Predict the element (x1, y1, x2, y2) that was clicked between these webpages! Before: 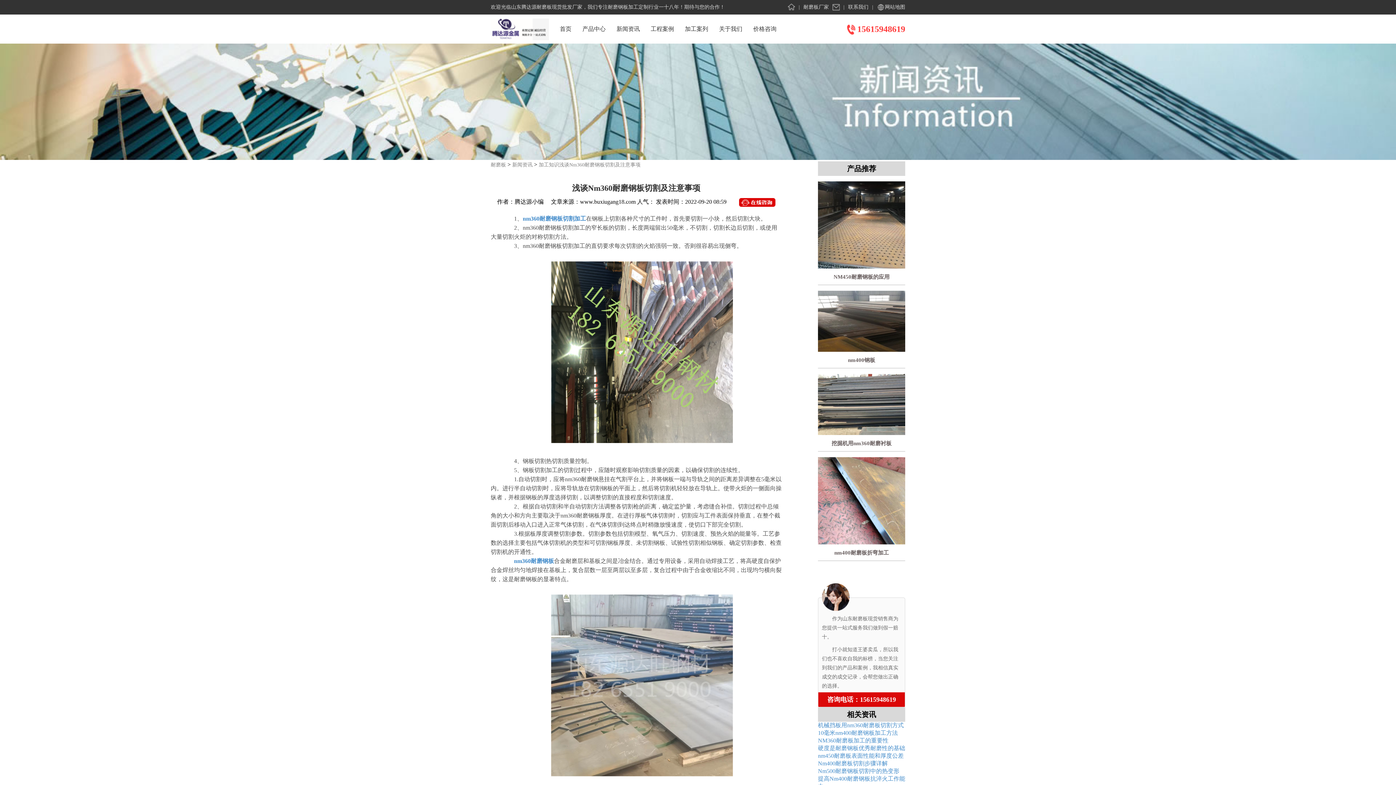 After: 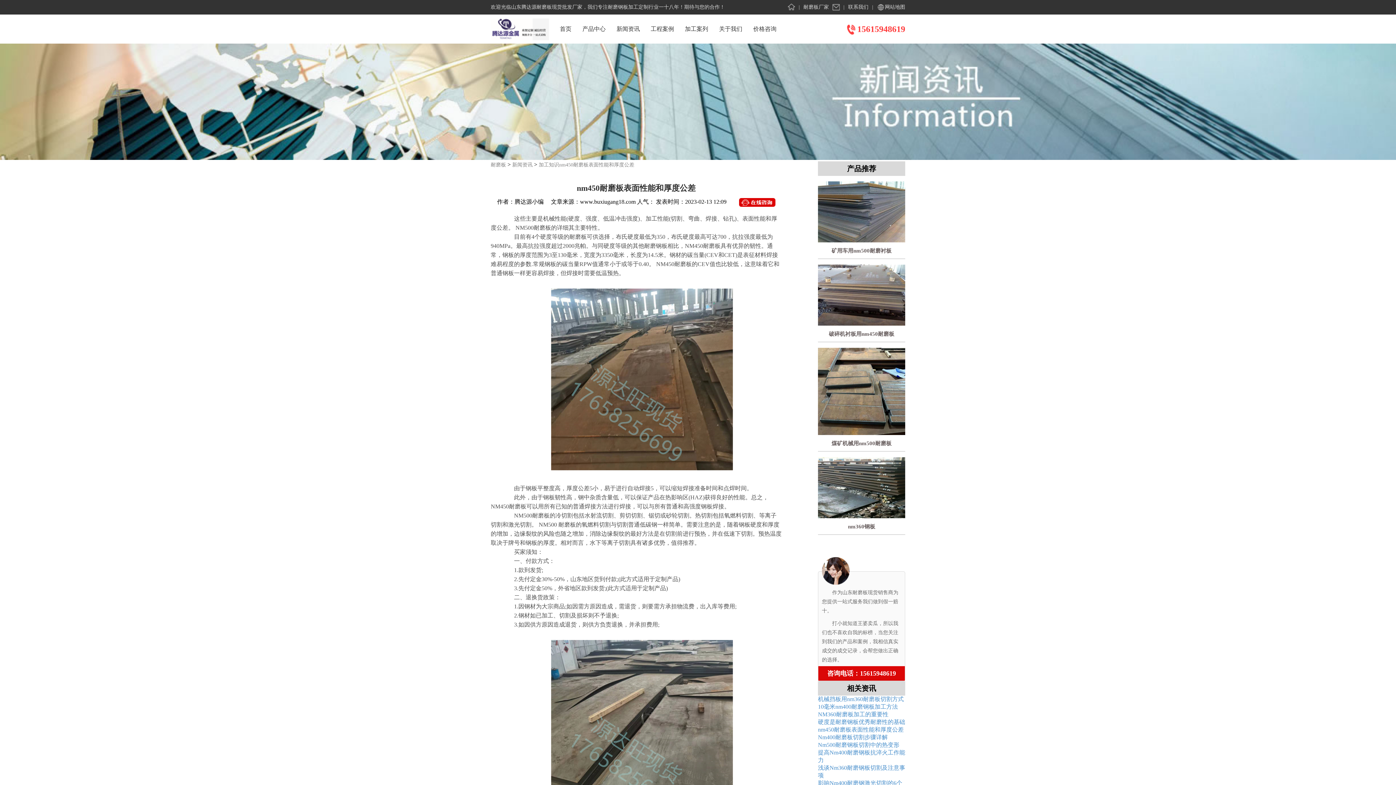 Action: label: nm450耐磨板表面性能和厚度公差 bbox: (818, 753, 904, 759)